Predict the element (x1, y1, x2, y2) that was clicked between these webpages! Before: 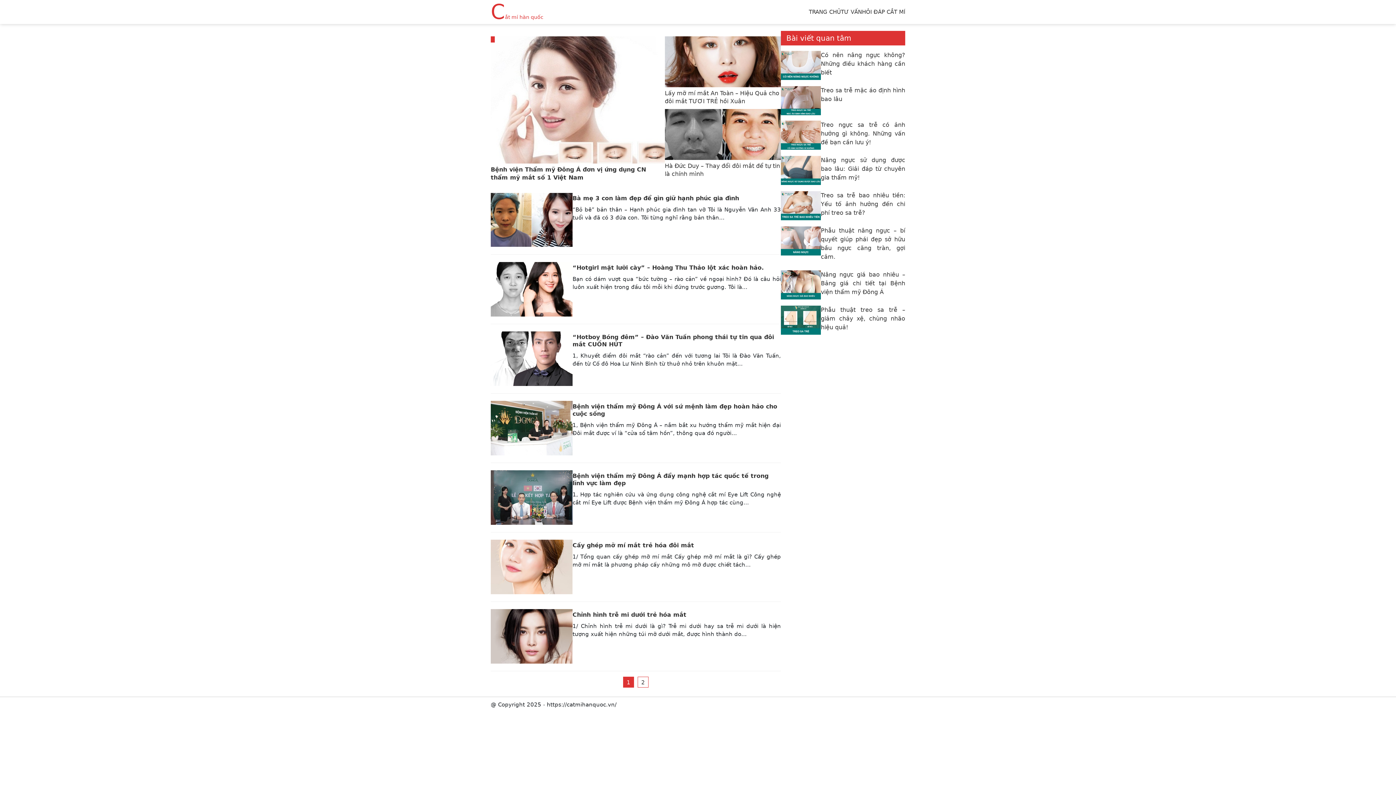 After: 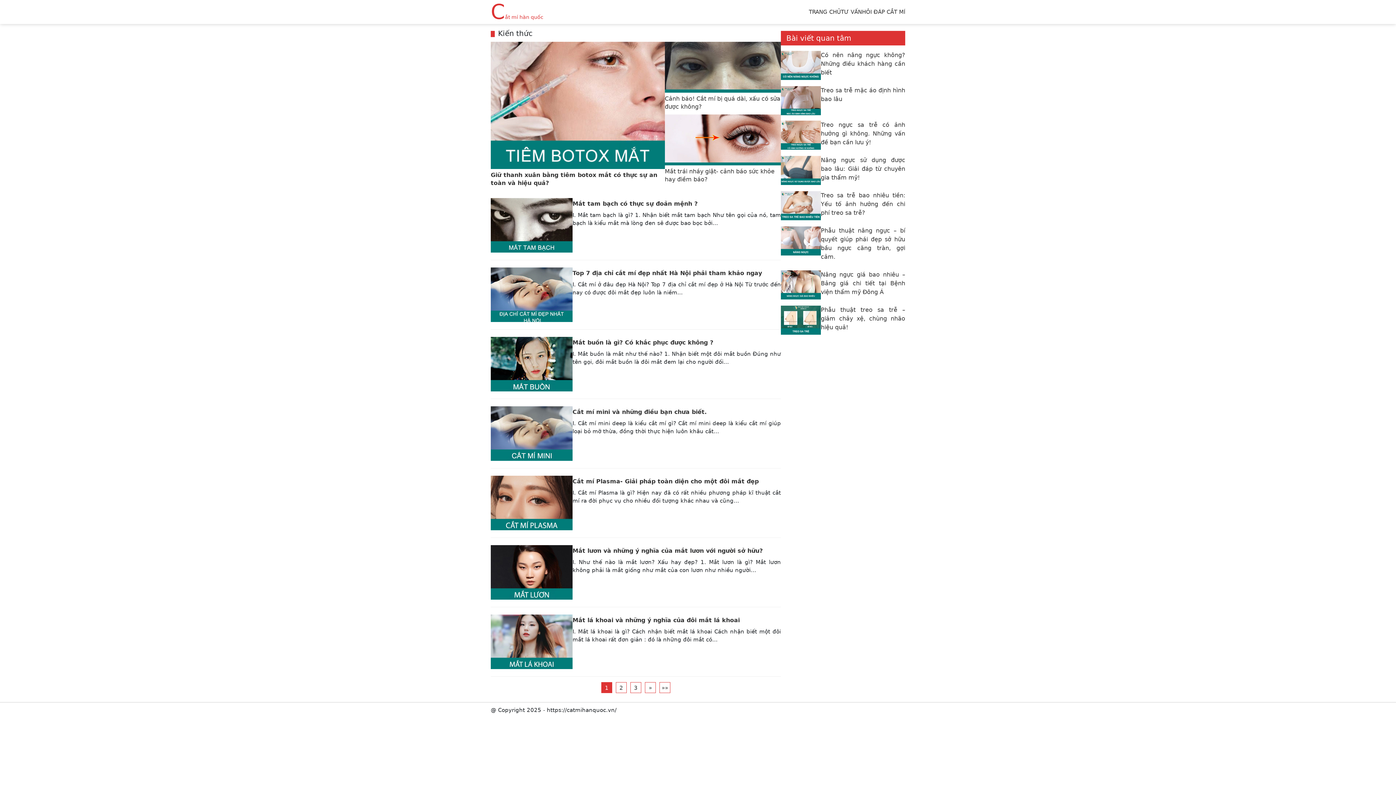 Action: label: TƯ VẤN bbox: (841, 8, 862, 15)